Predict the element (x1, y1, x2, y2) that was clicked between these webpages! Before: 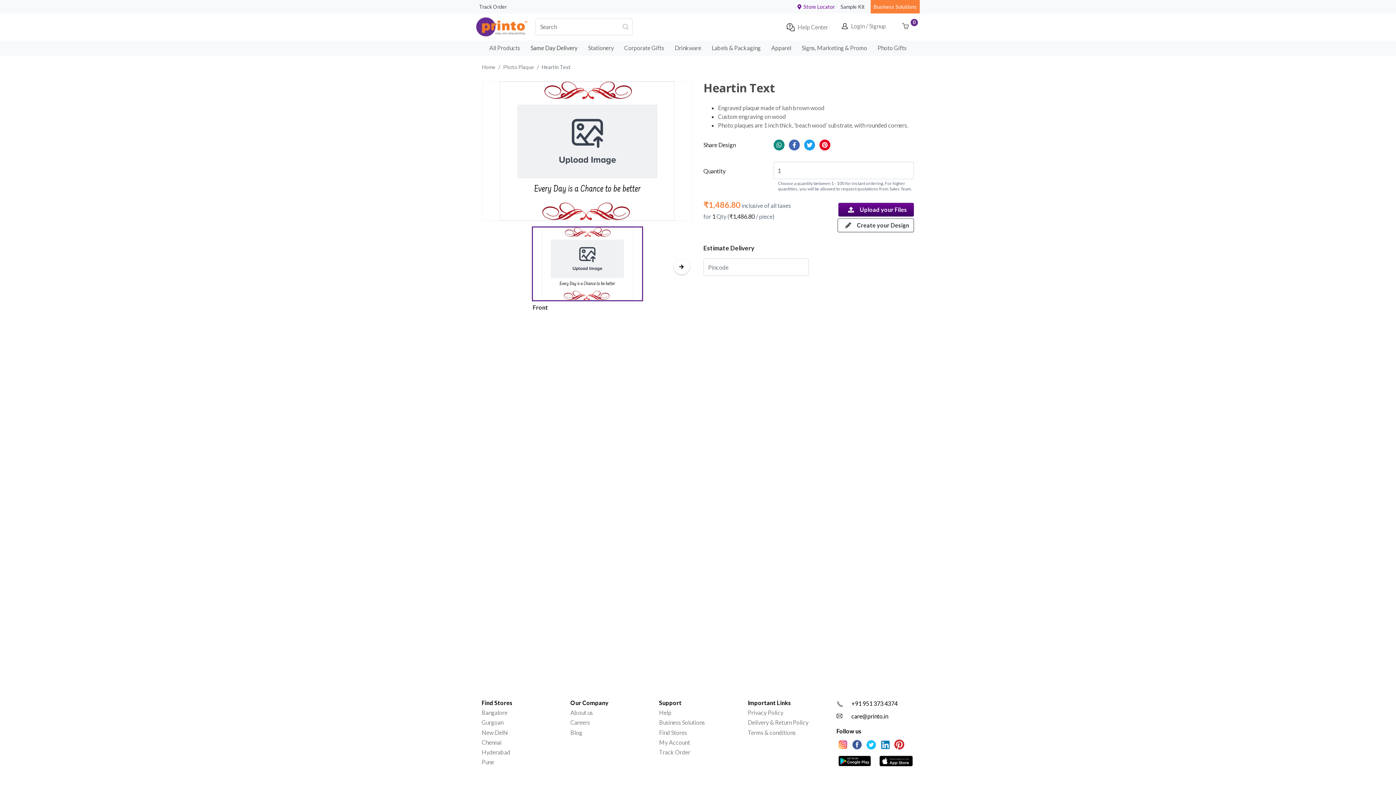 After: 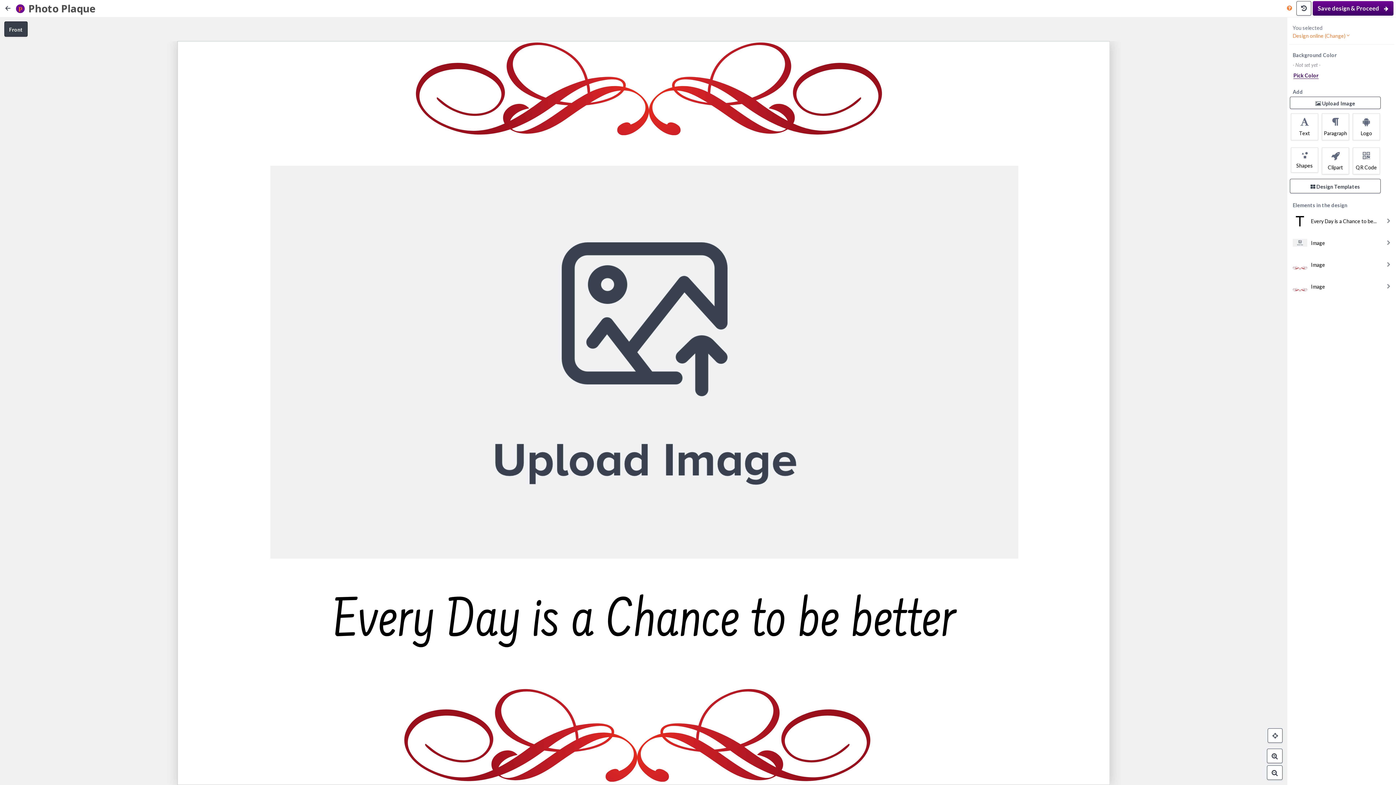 Action: label: Create your Design bbox: (837, 218, 914, 232)